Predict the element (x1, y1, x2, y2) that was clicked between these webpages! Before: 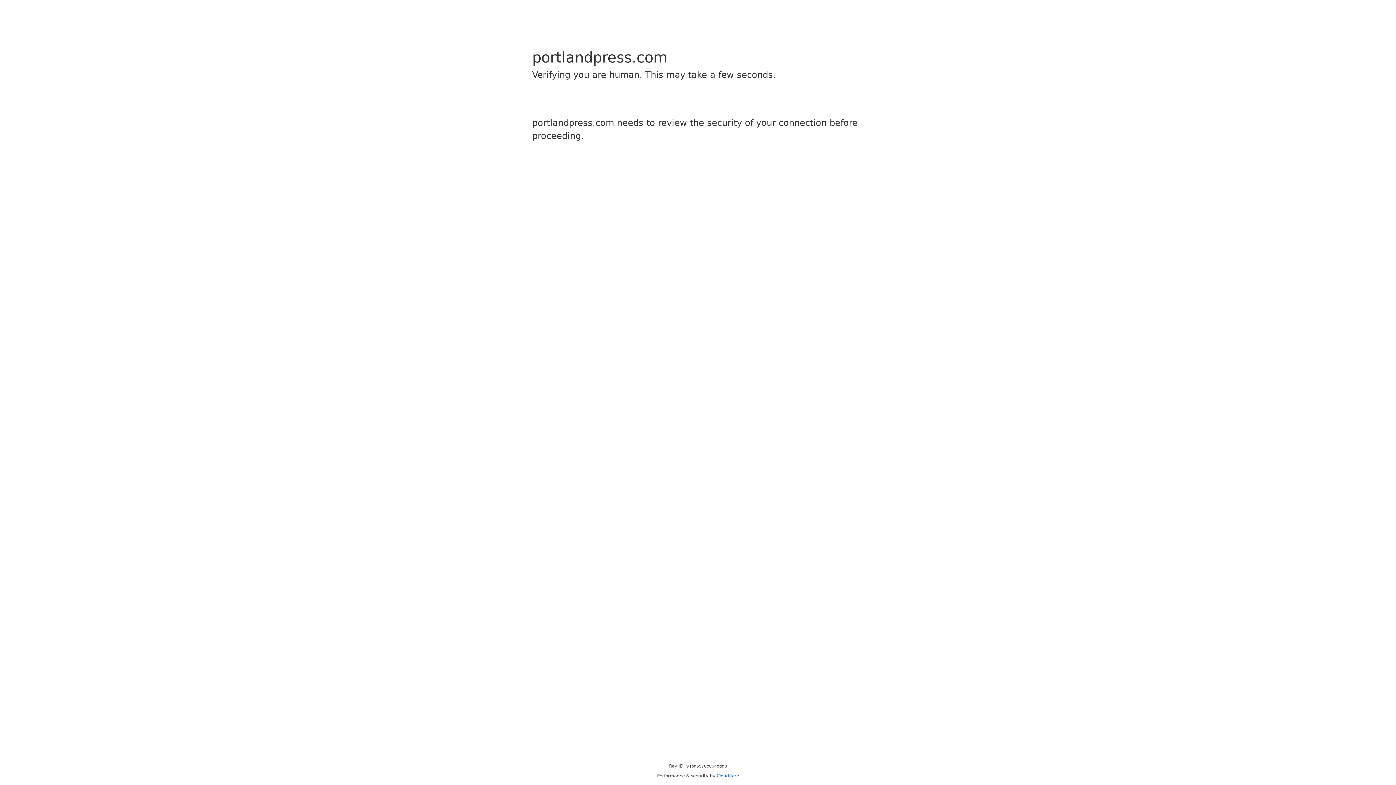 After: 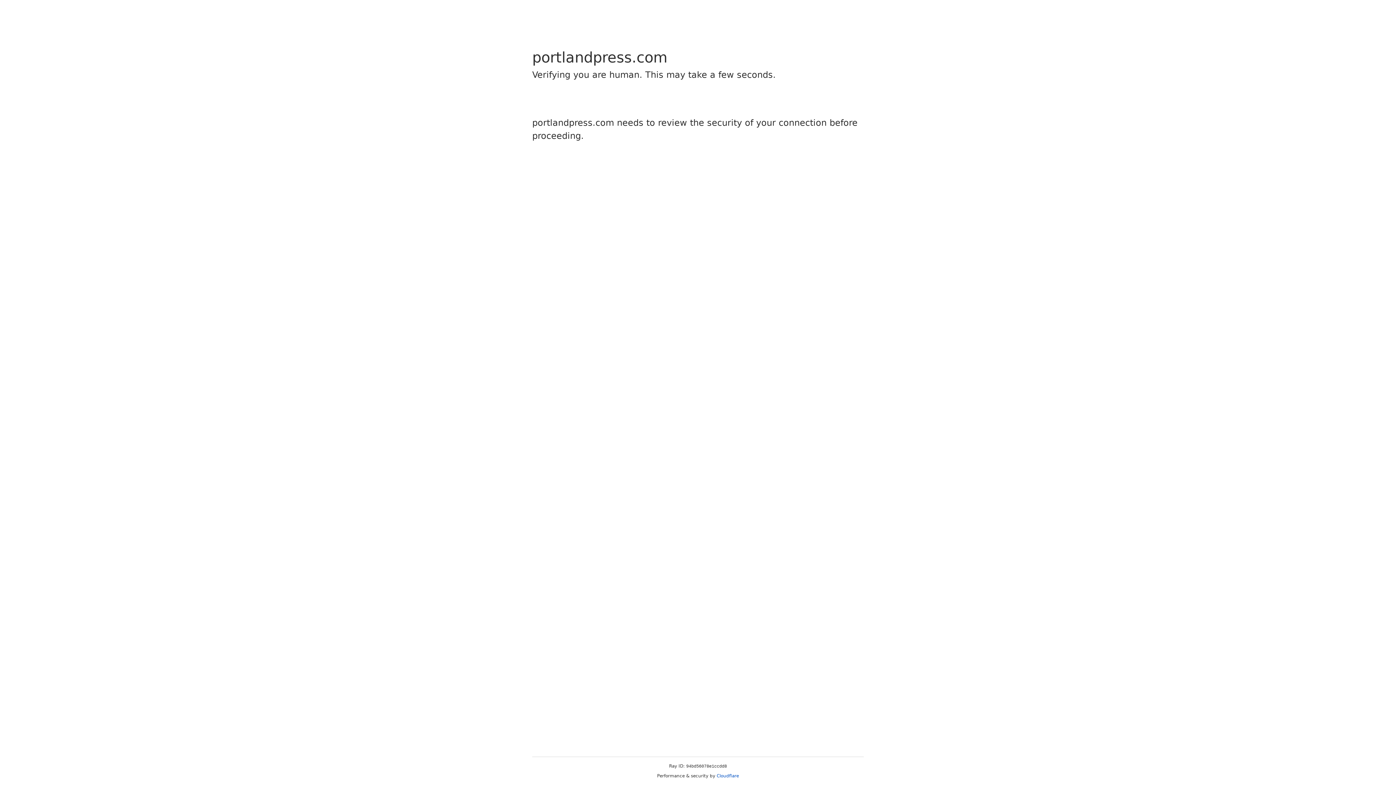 Action: label: Cloudflare bbox: (716, 773, 739, 778)